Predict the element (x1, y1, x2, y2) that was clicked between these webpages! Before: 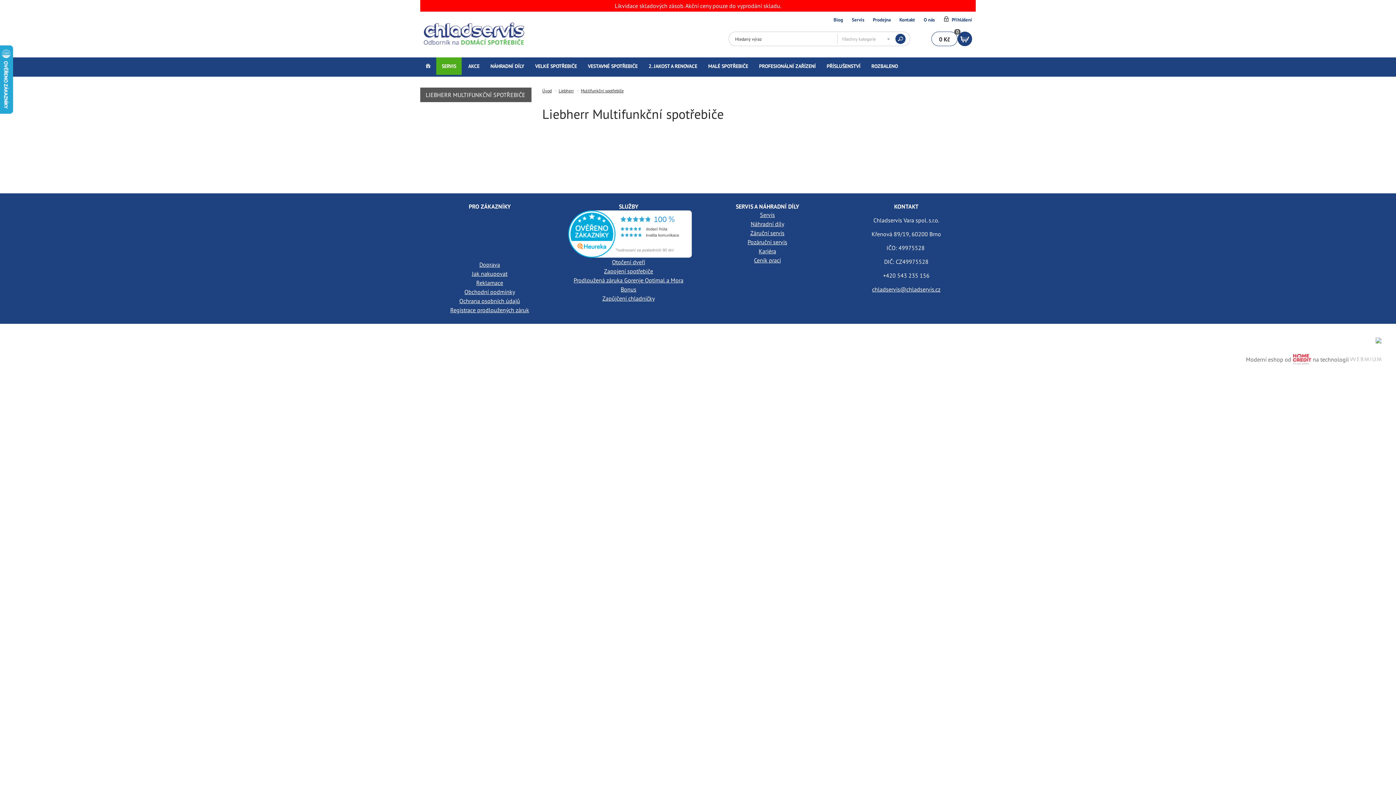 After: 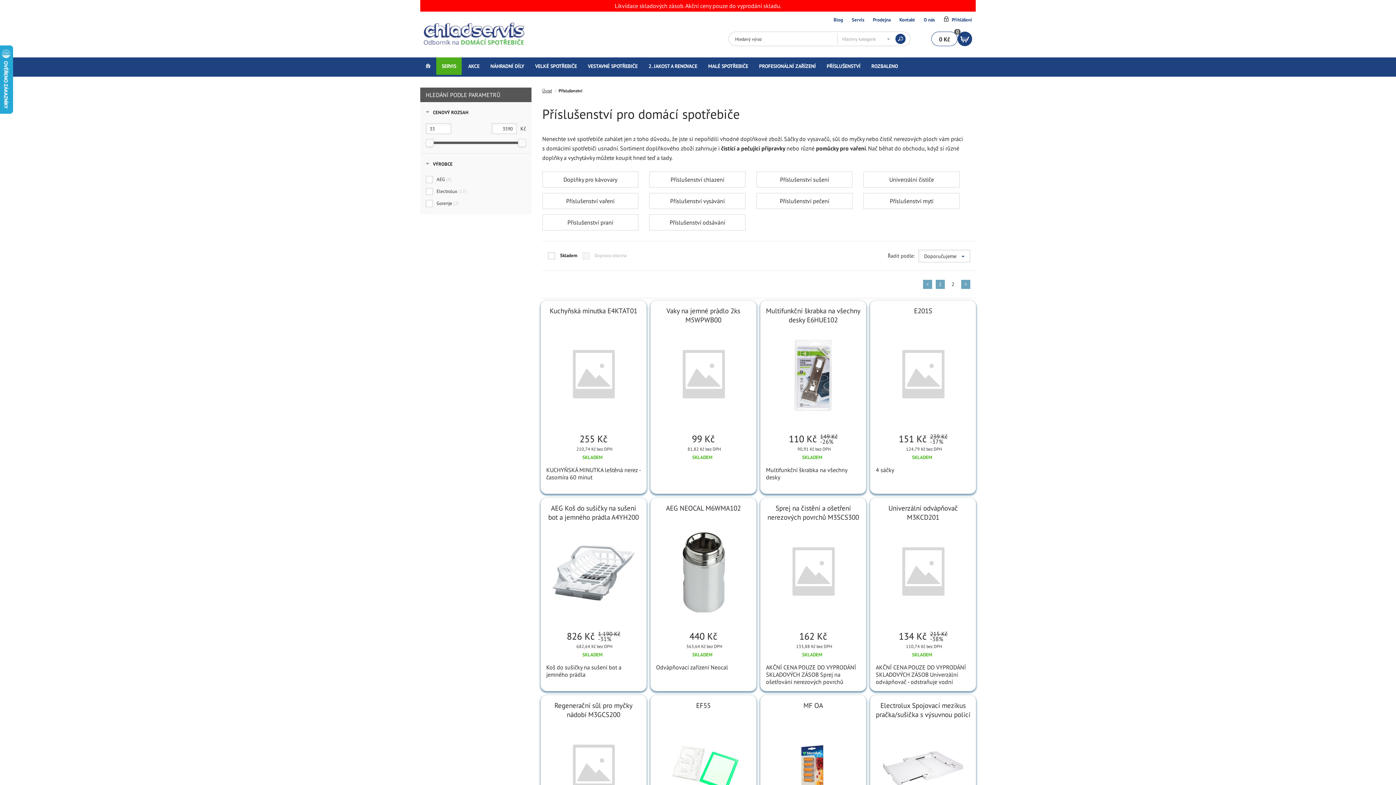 Action: label: PŘÍSLUŠENSTVÍ bbox: (821, 57, 866, 74)